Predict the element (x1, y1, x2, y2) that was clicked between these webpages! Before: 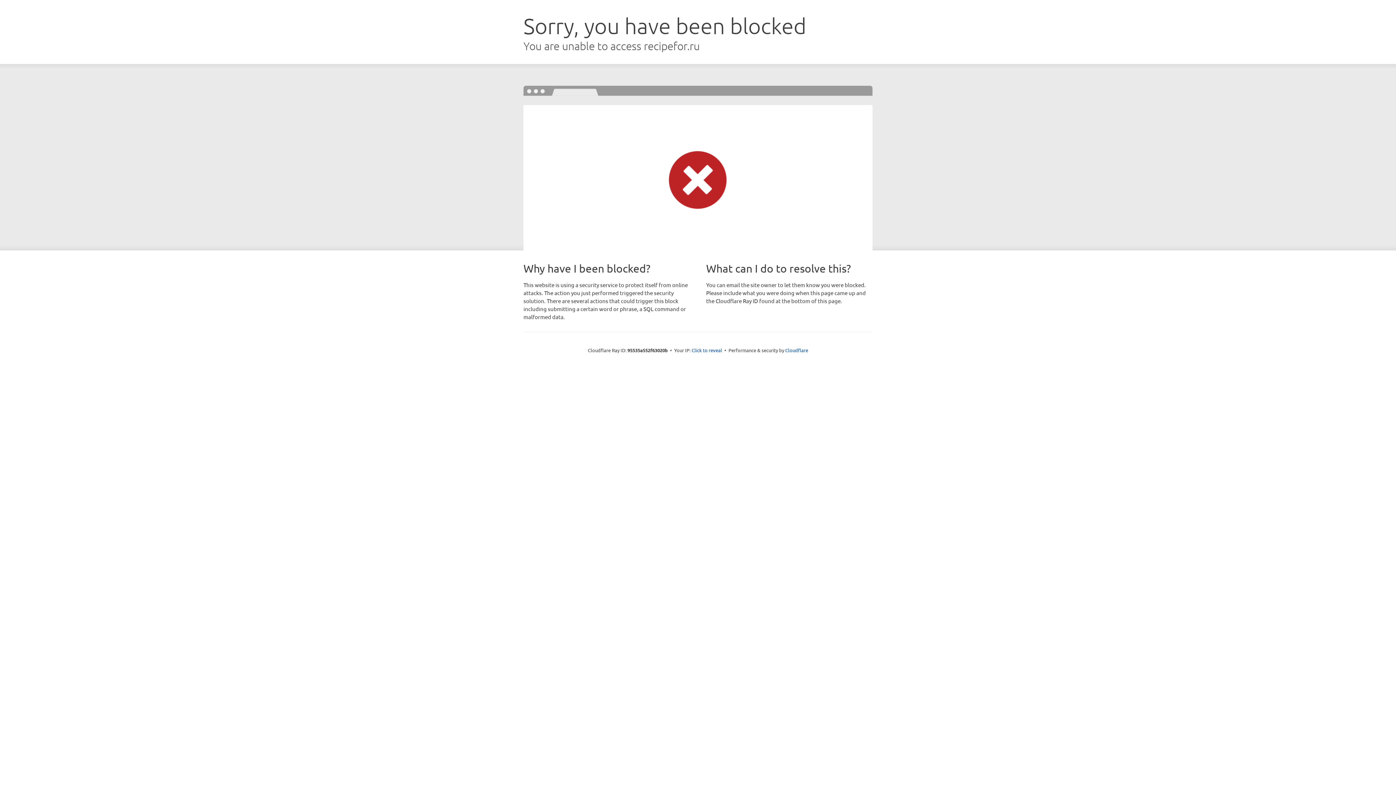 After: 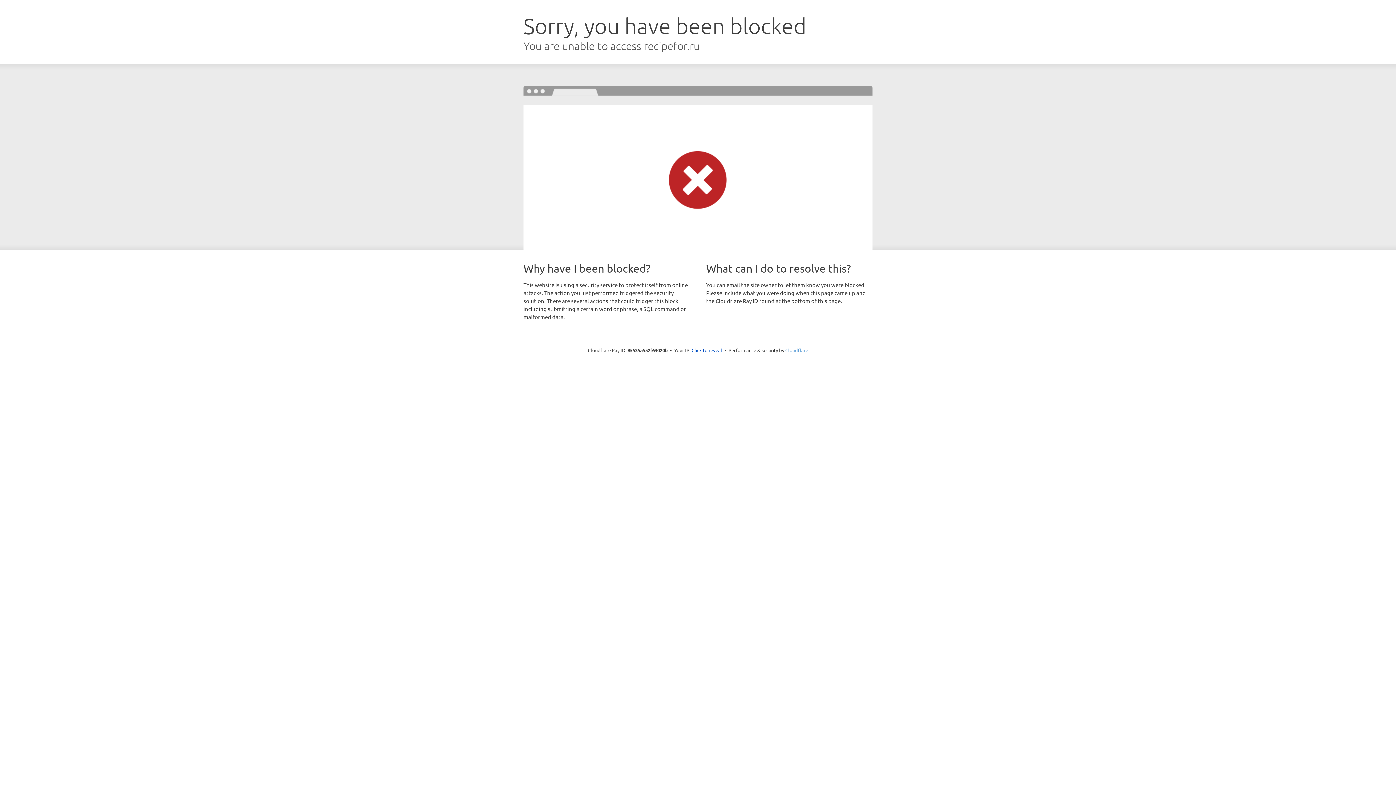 Action: bbox: (785, 347, 808, 353) label: Cloudflare